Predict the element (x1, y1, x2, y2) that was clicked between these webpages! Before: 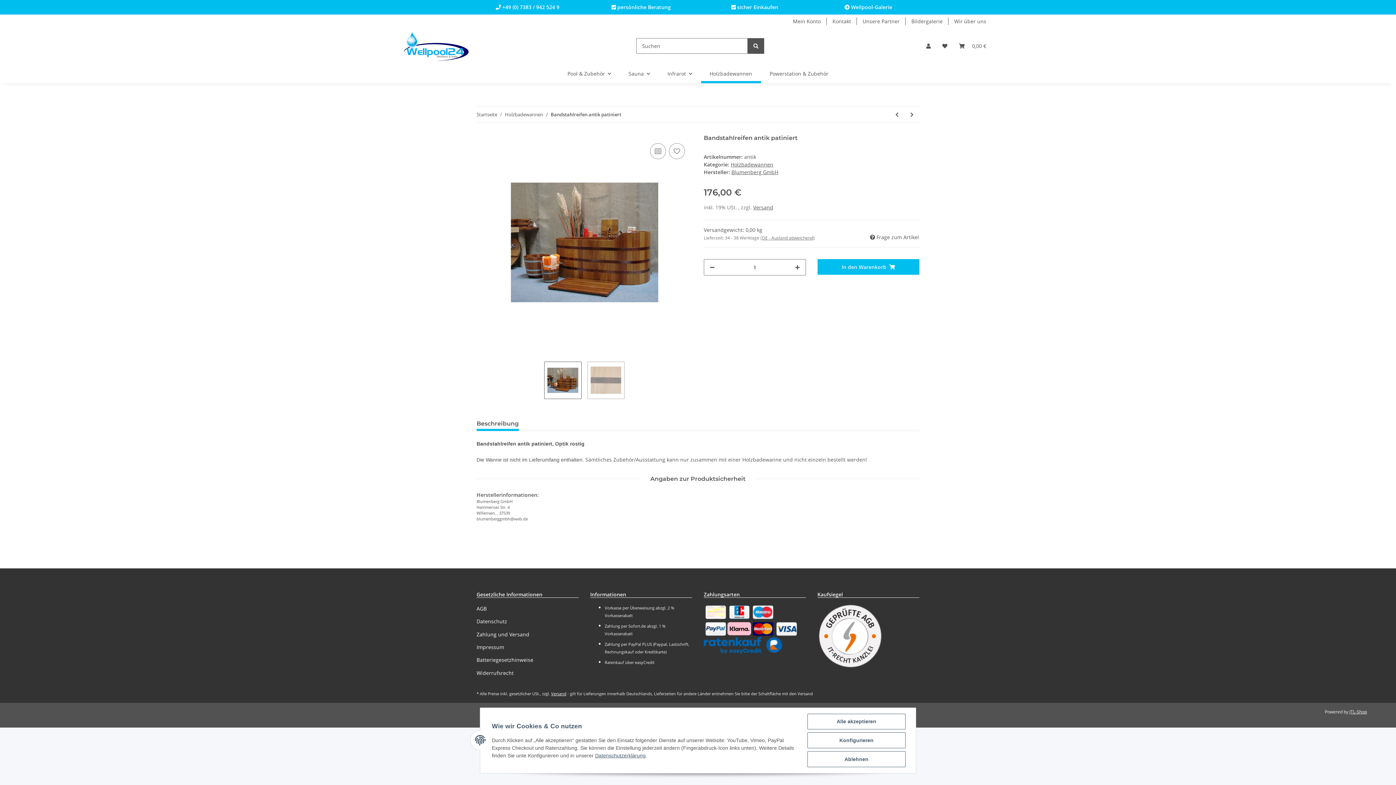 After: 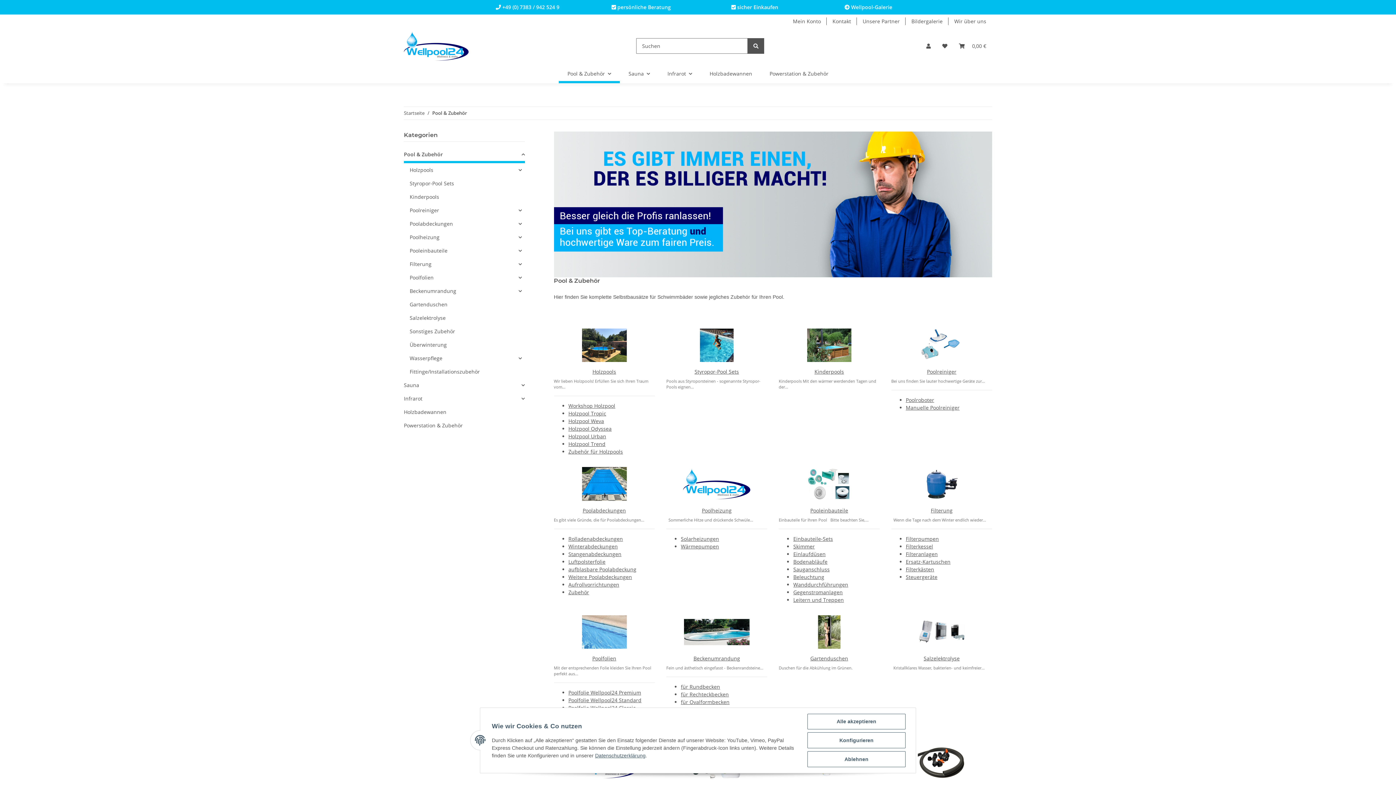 Action: bbox: (558, 64, 620, 83) label: Pool & Zubehör